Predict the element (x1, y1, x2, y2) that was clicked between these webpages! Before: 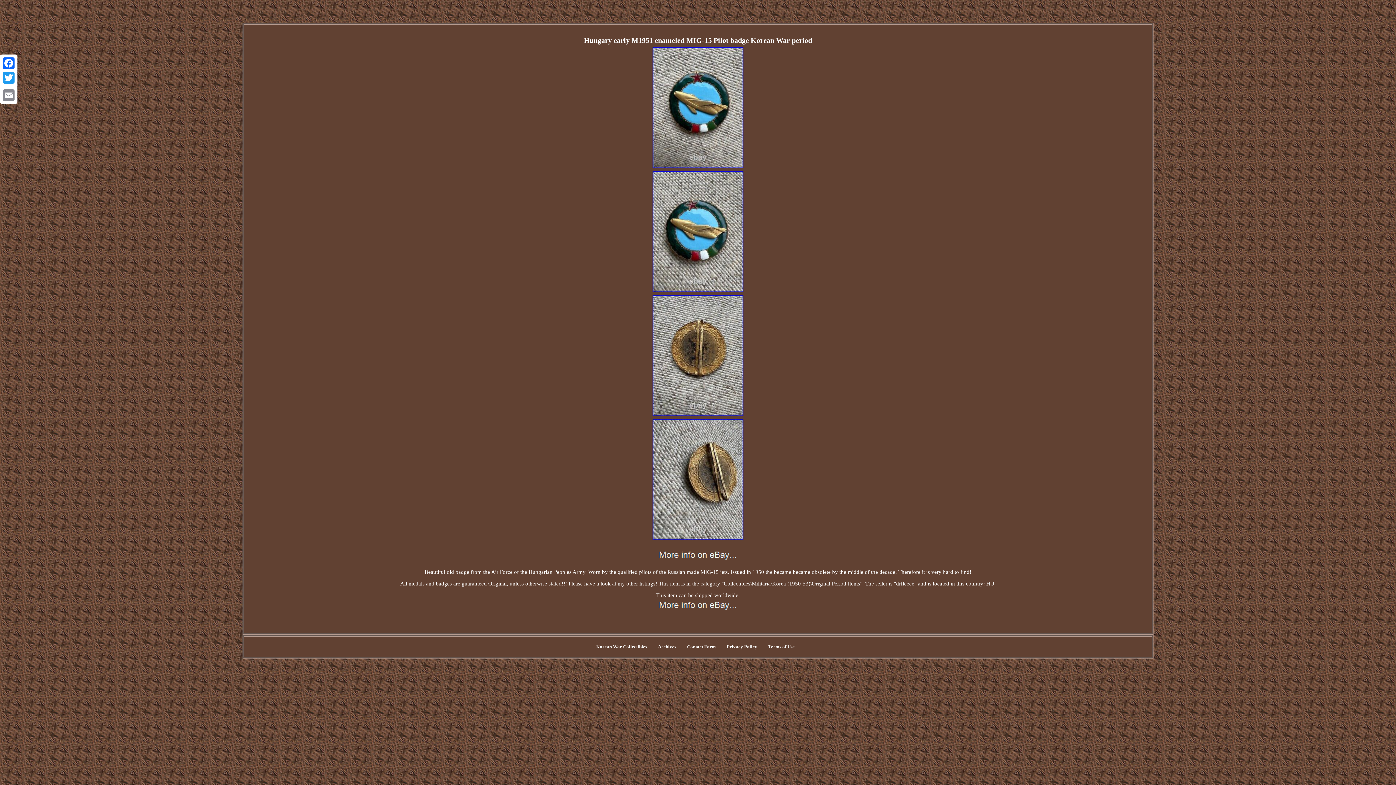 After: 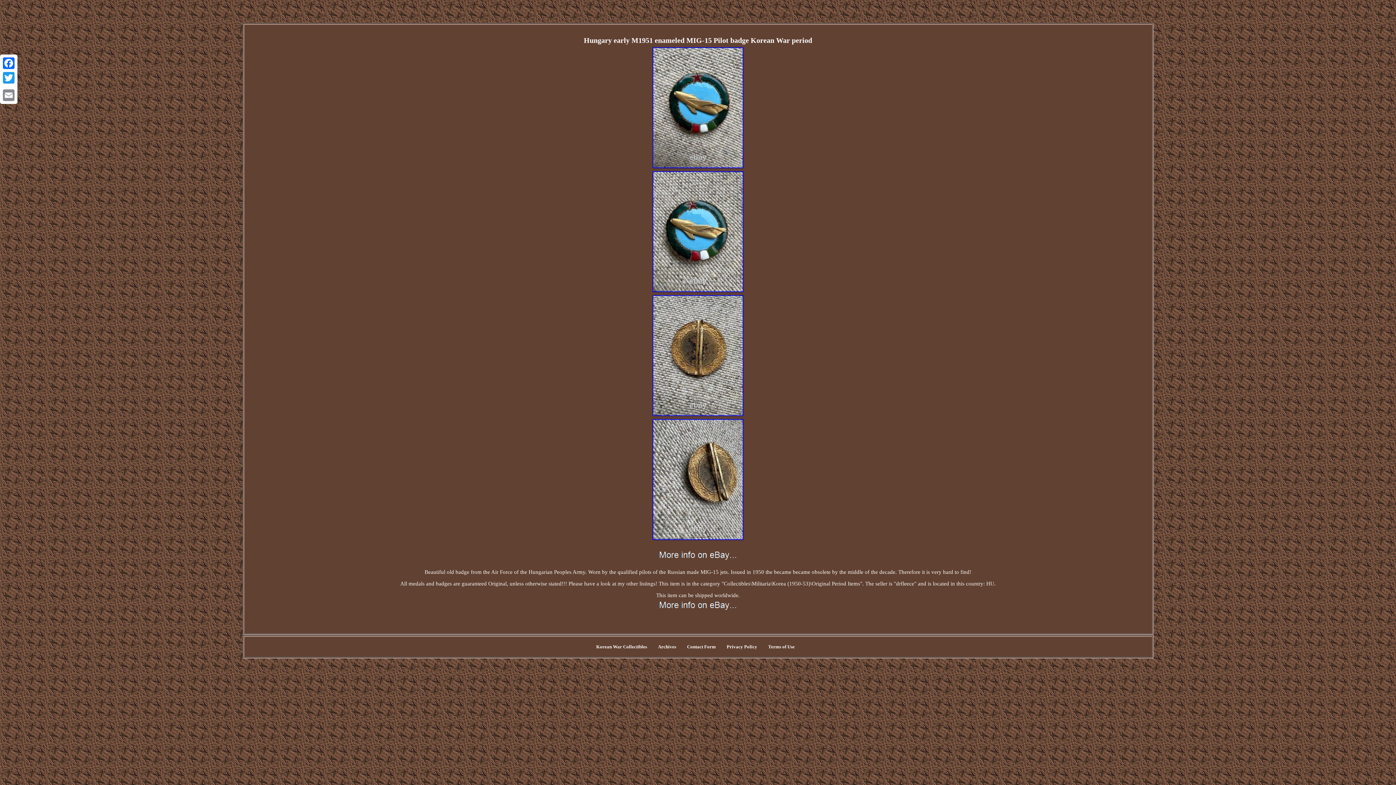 Action: bbox: (652, 412, 744, 418)